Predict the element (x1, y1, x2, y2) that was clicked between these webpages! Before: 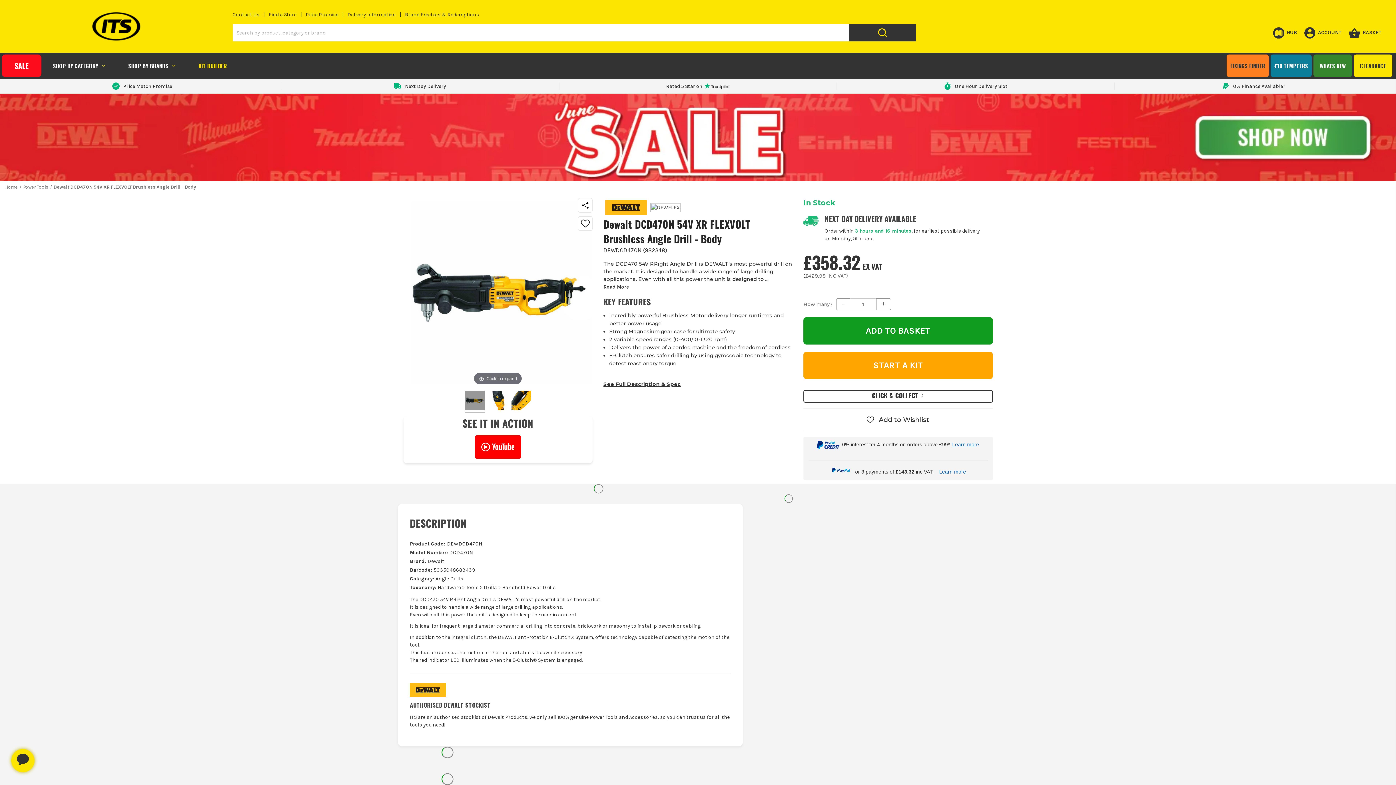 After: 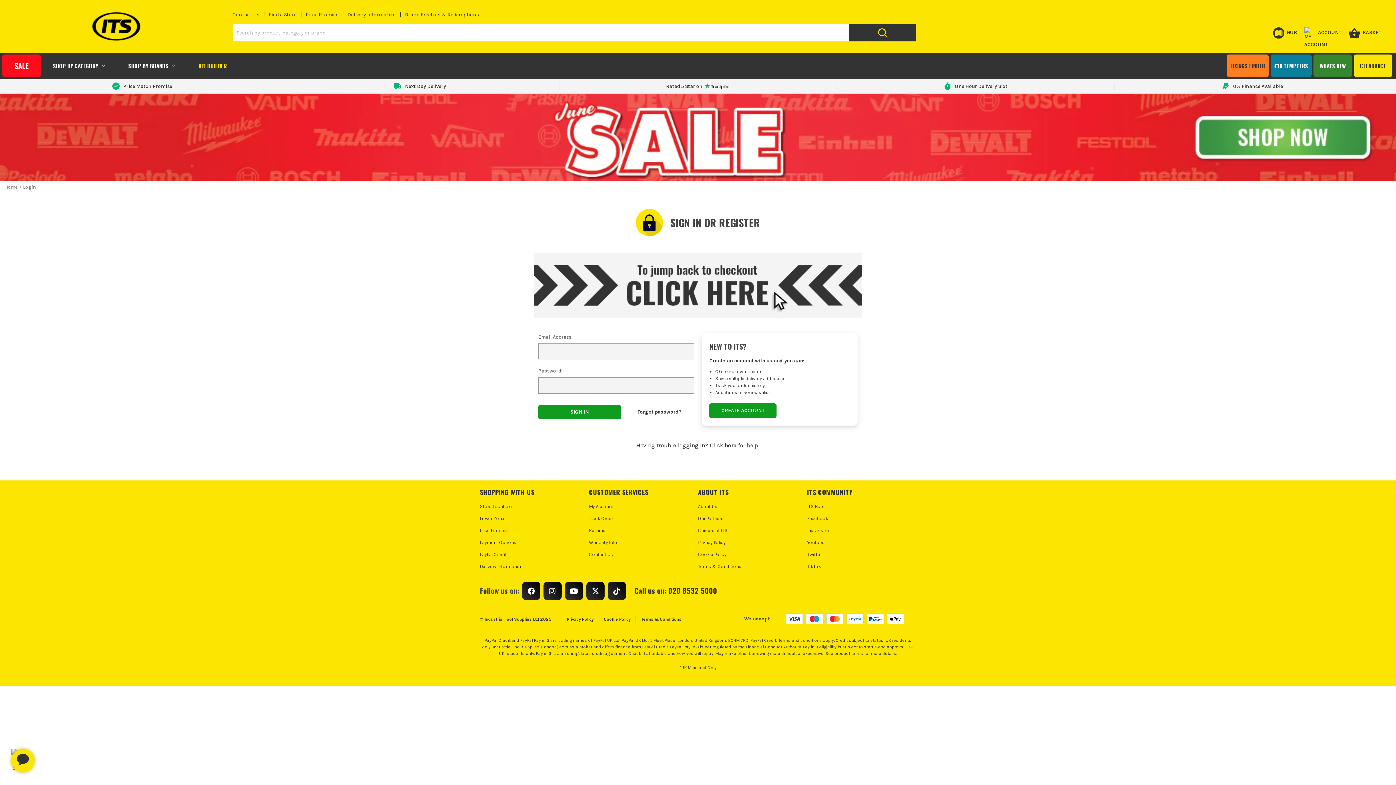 Action: label: Account bbox: (1304, 25, 1341, 38)